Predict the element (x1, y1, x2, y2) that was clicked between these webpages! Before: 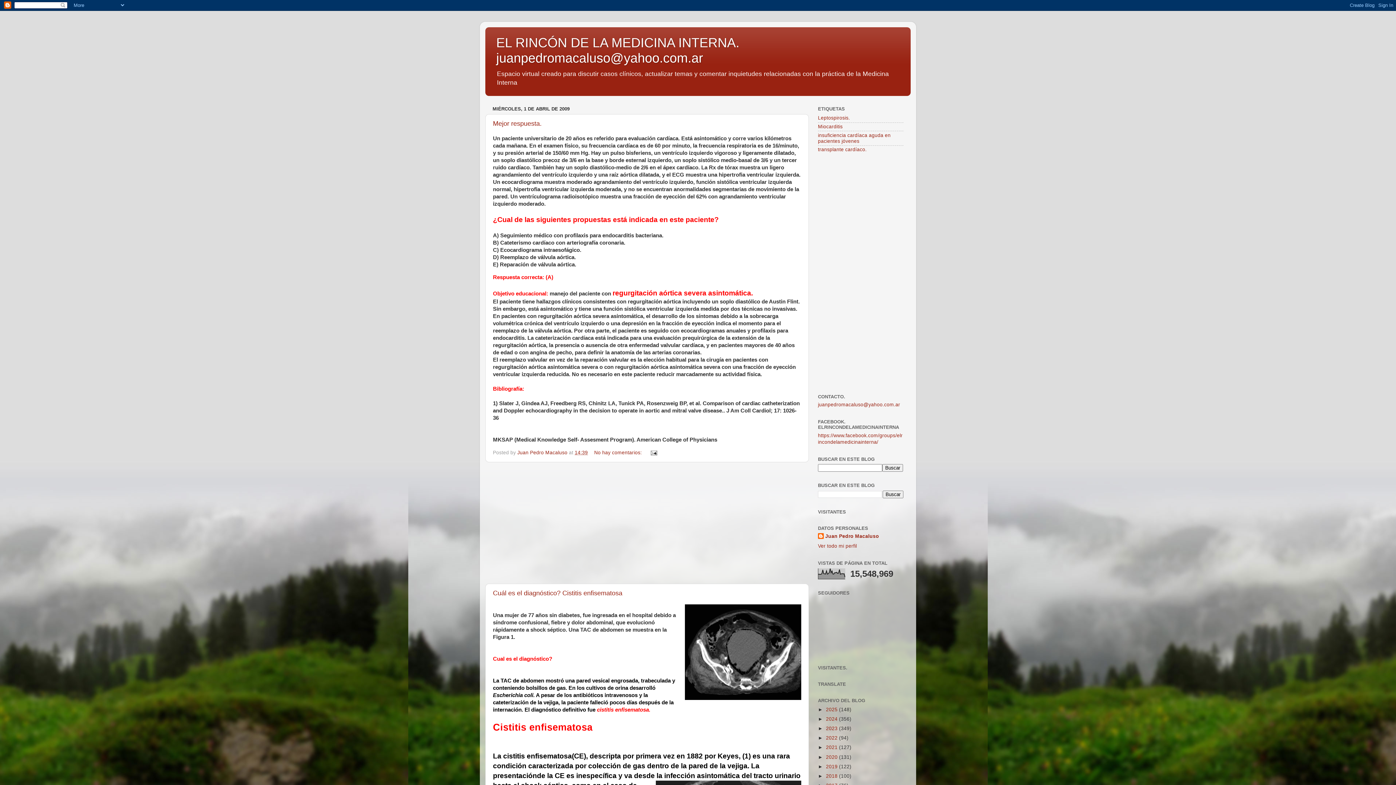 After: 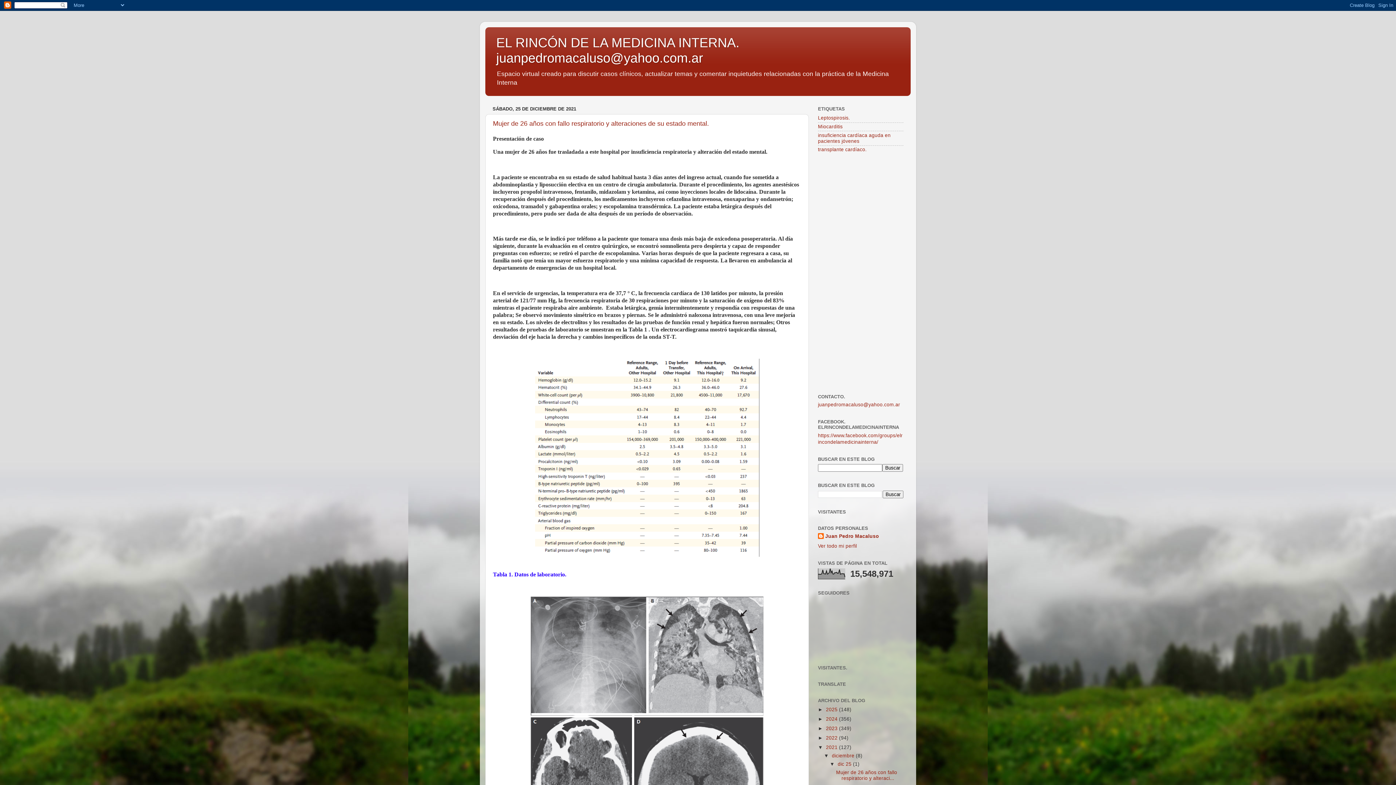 Action: label: 2021  bbox: (826, 745, 839, 750)